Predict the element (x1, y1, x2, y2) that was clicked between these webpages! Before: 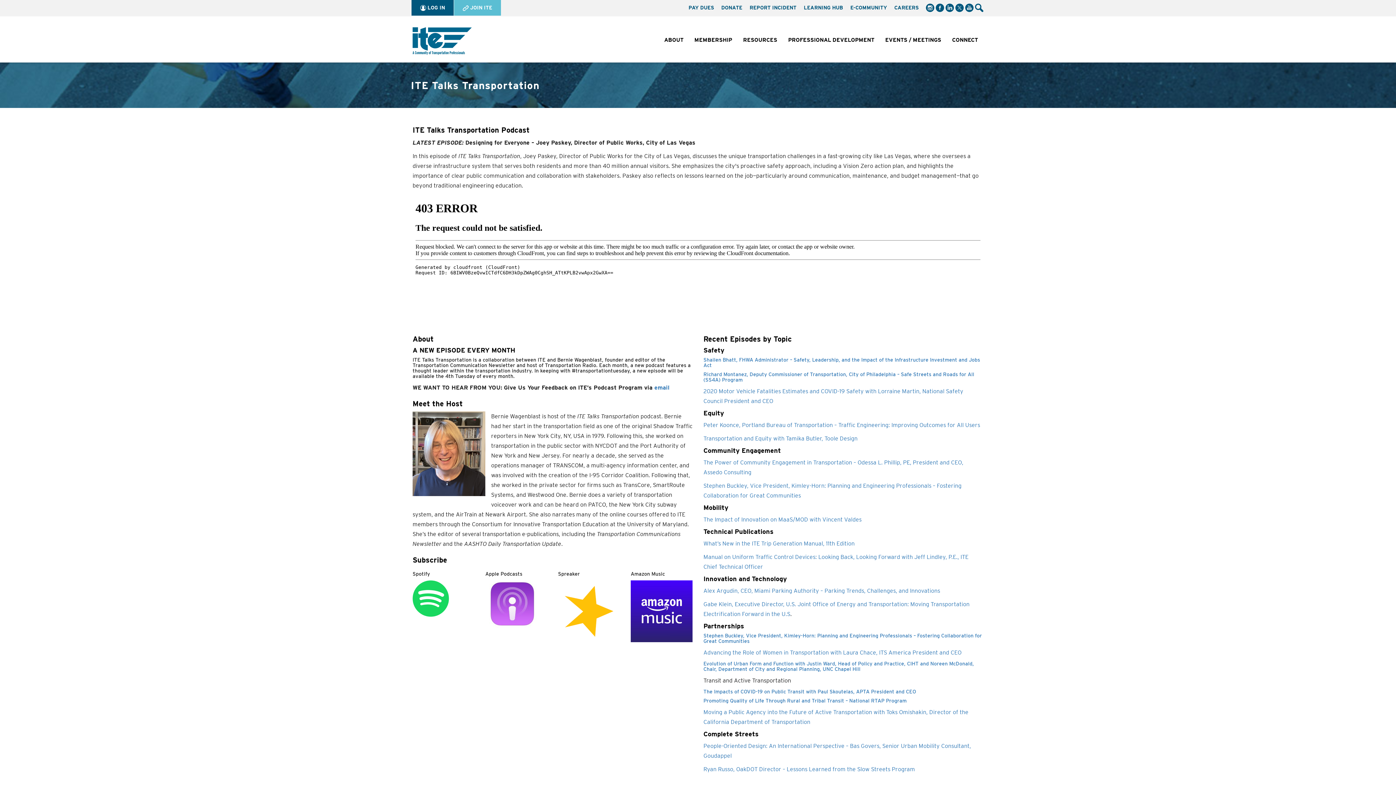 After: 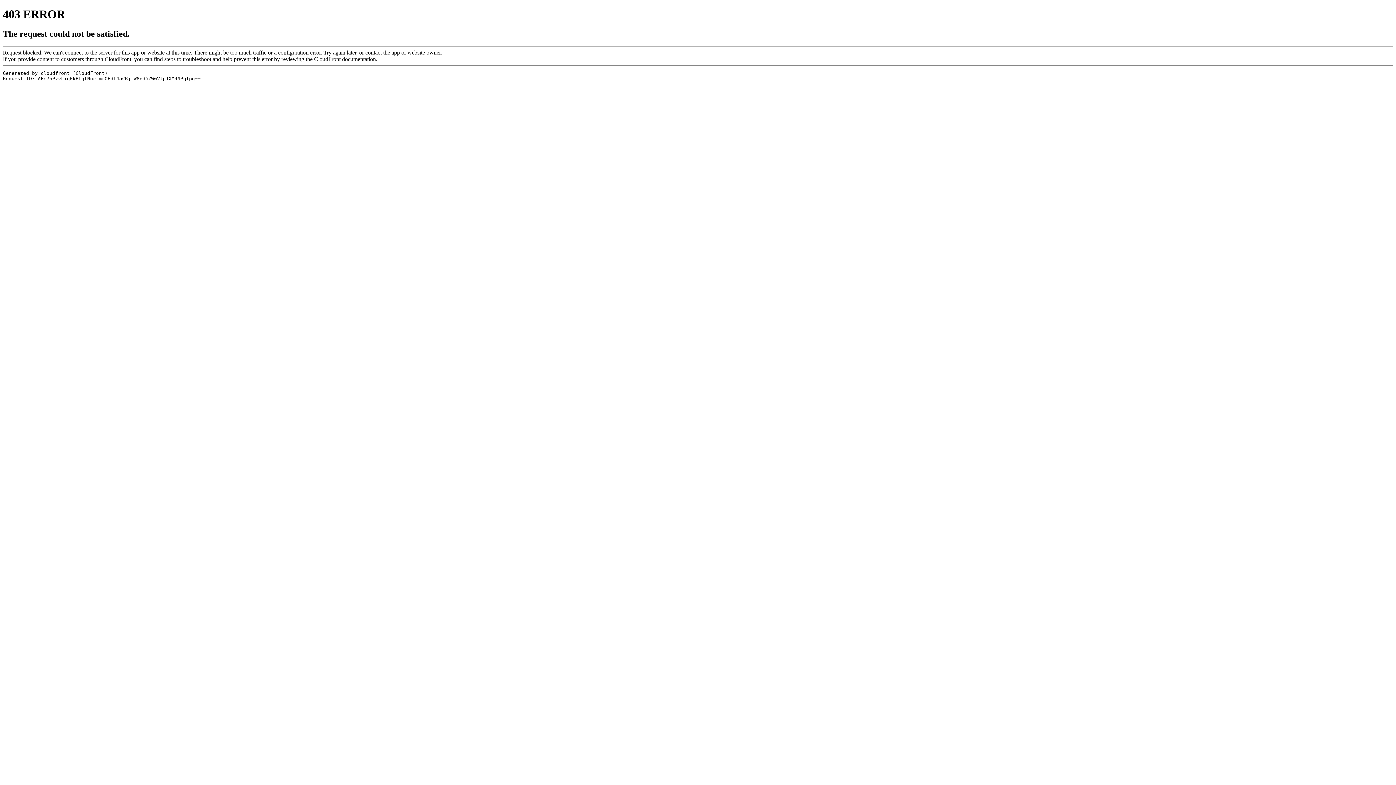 Action: bbox: (703, 649, 961, 656) label: Advancing the Role of Women in Transportation with Laura Chace, ITS America President and CEO